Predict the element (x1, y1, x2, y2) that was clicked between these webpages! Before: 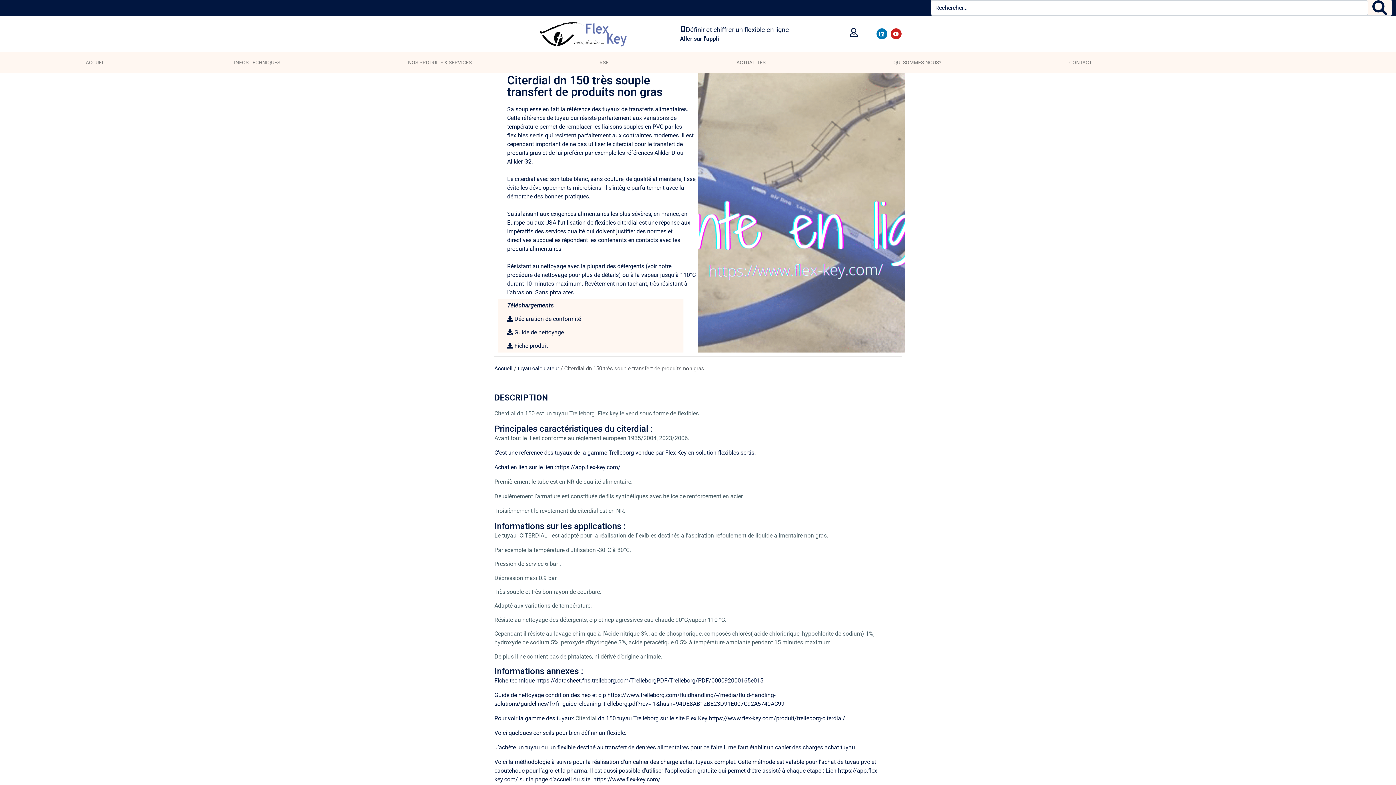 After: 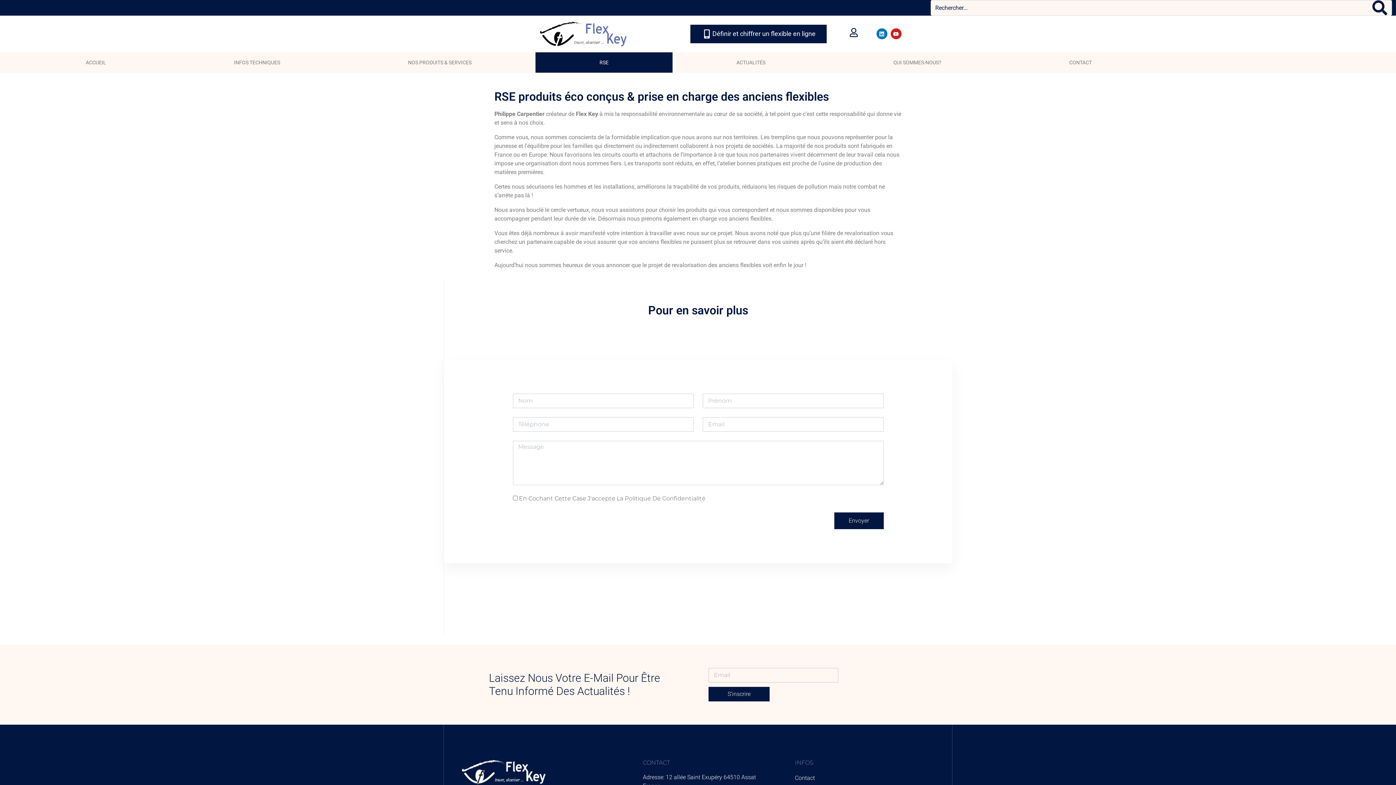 Action: label: RSE bbox: (535, 52, 672, 72)